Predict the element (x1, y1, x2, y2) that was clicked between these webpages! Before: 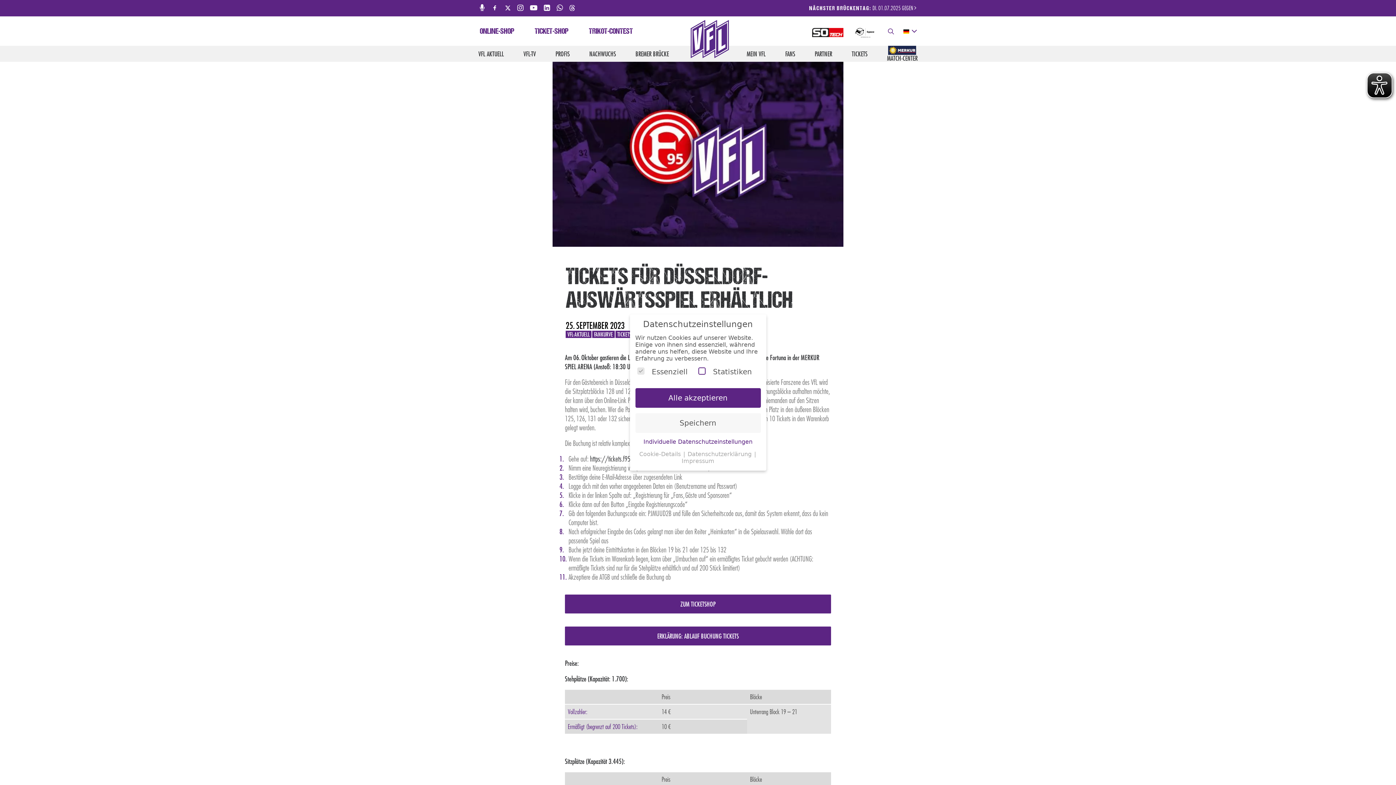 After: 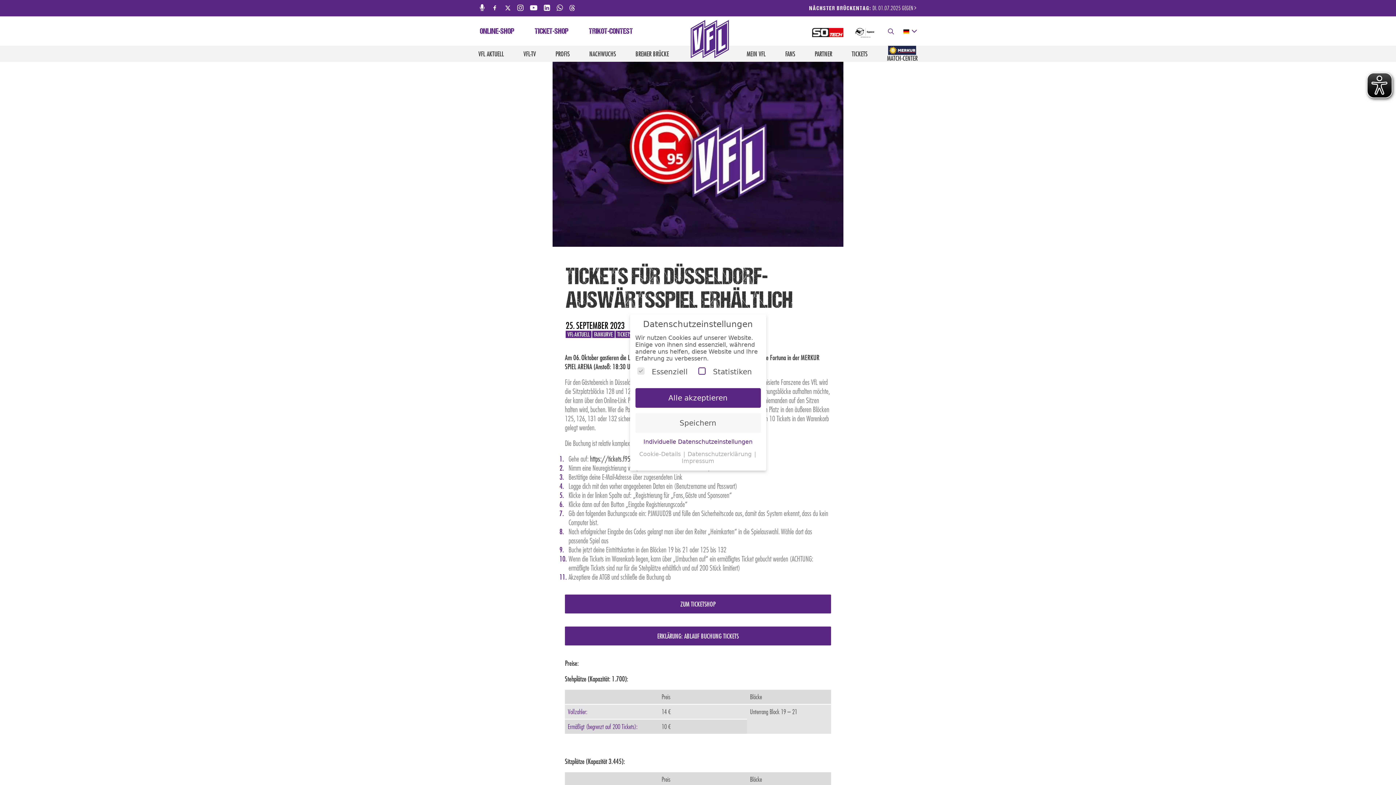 Action: bbox: (544, 3, 556, 12)